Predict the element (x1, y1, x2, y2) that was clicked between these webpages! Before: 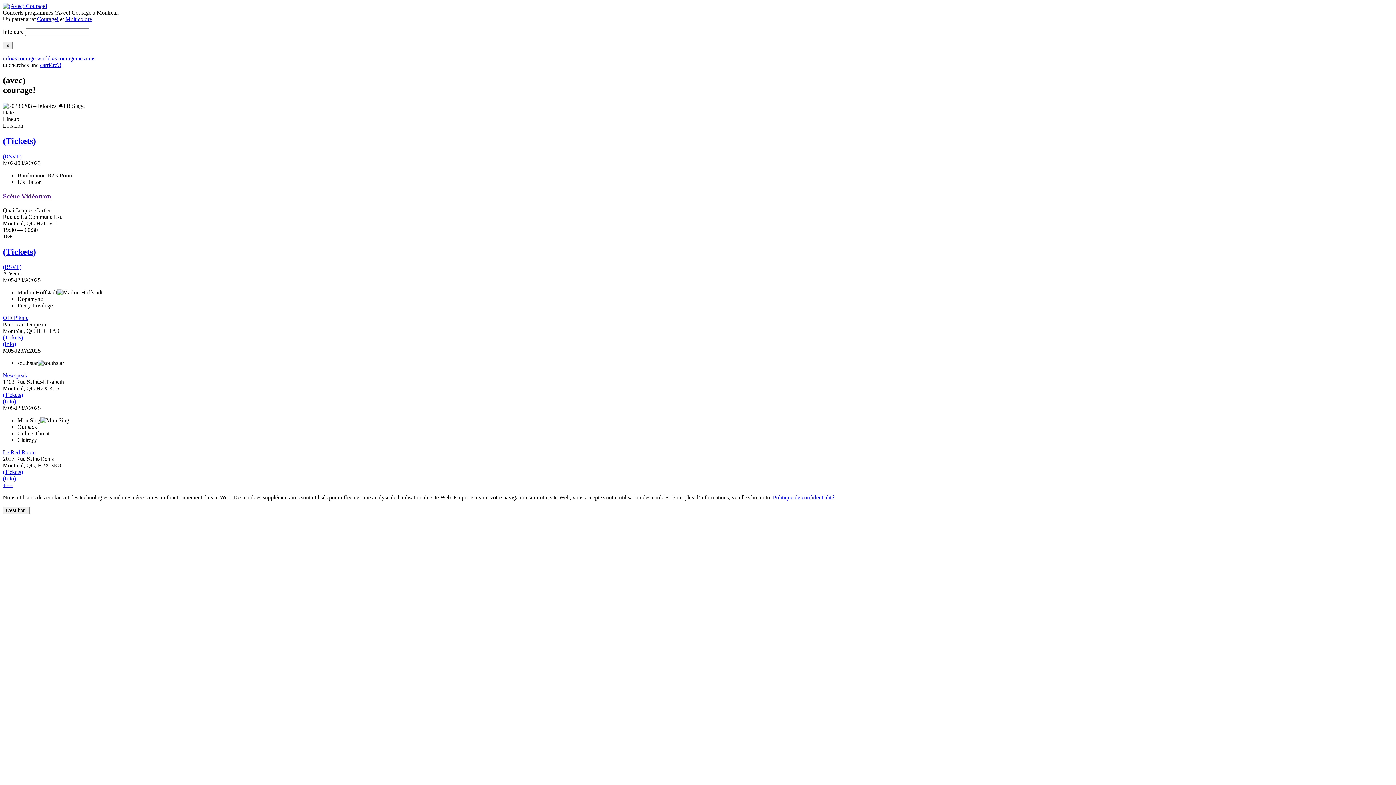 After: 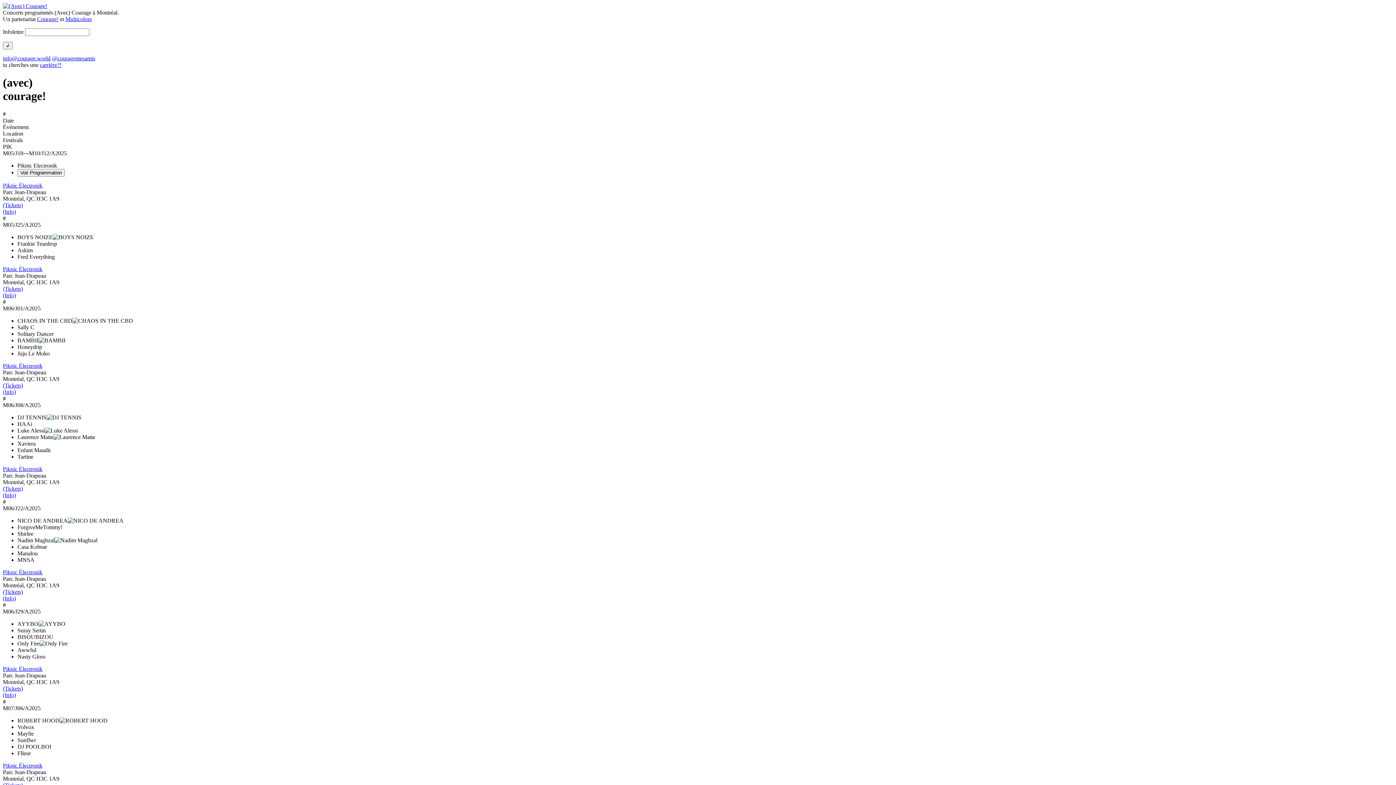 Action: bbox: (2, 2, 47, 9)